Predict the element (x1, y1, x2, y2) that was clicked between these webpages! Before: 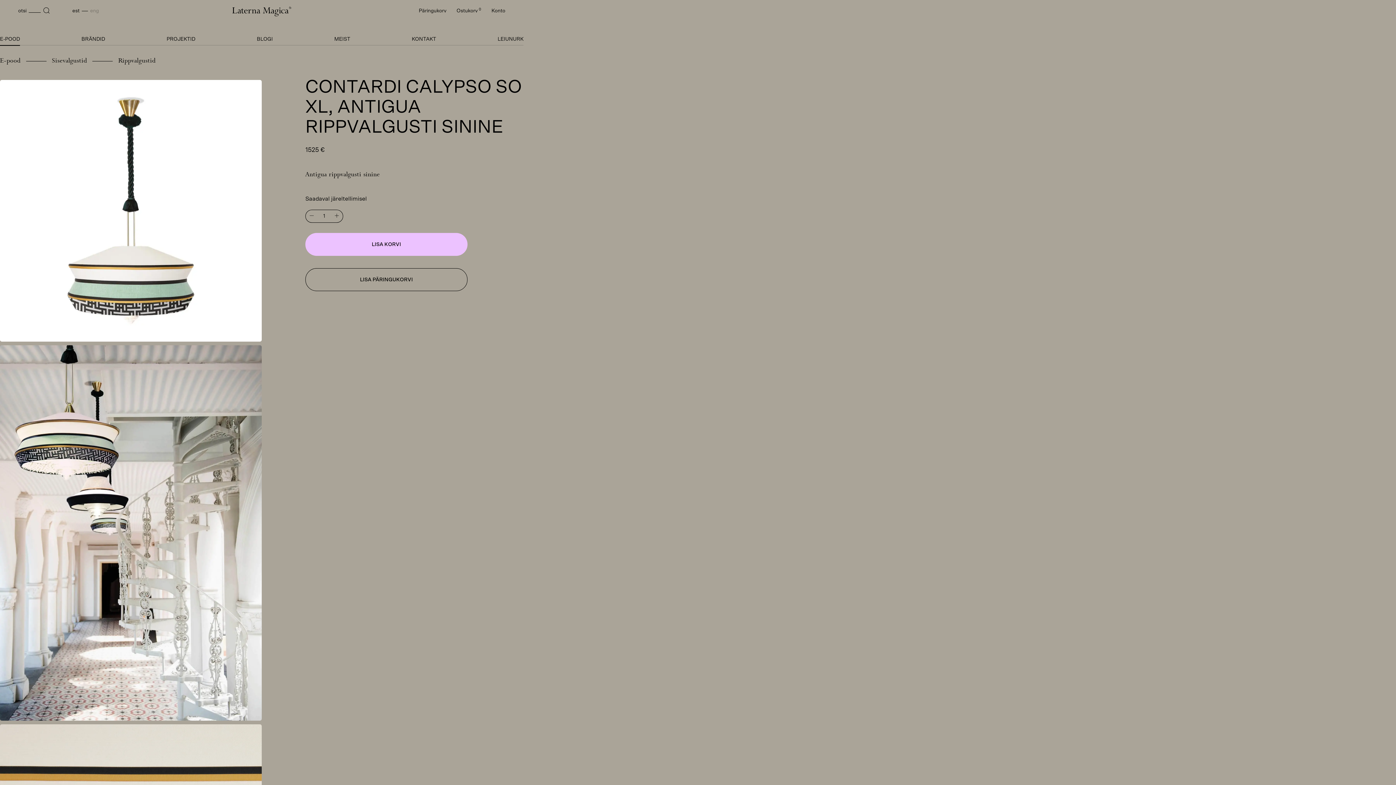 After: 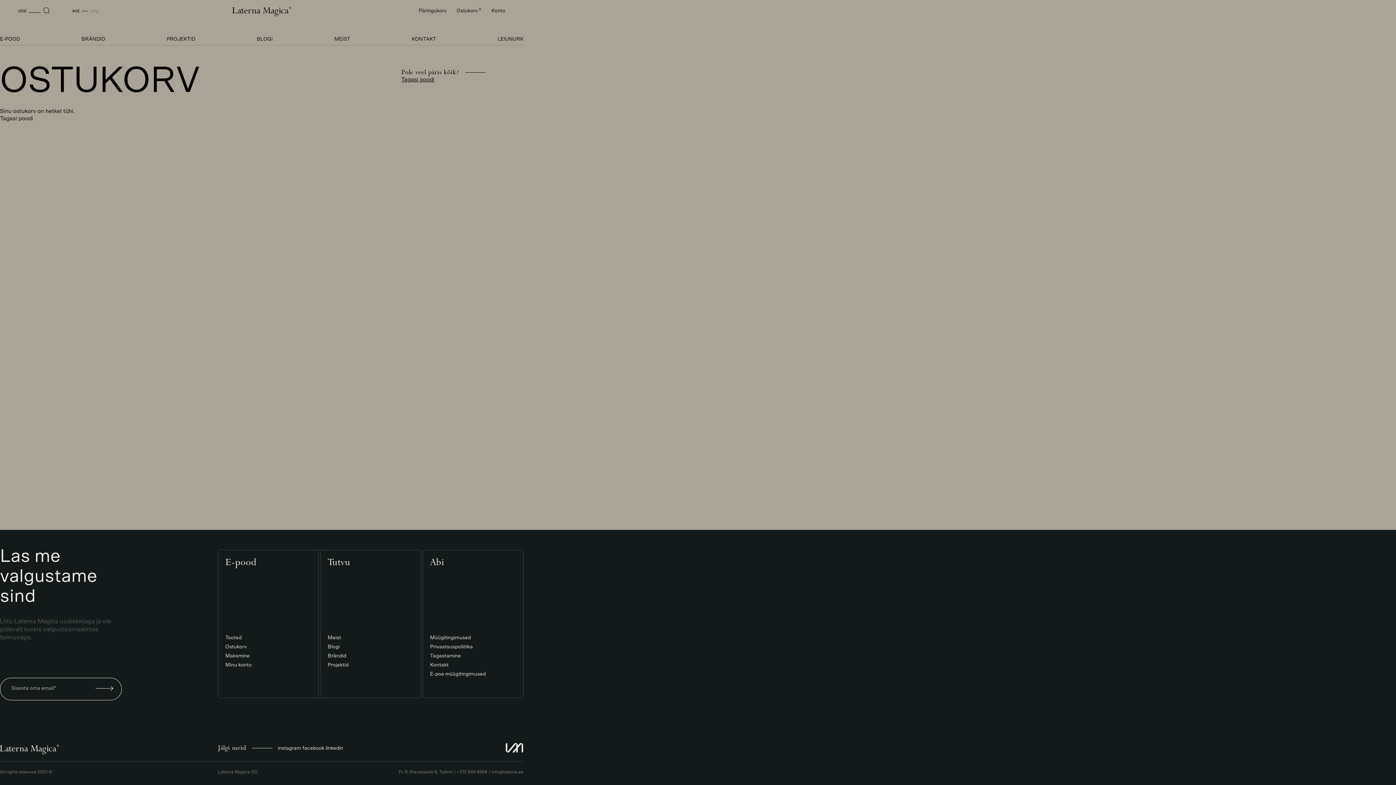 Action: bbox: (456, 8, 481, 13) label: Ostukorv 0